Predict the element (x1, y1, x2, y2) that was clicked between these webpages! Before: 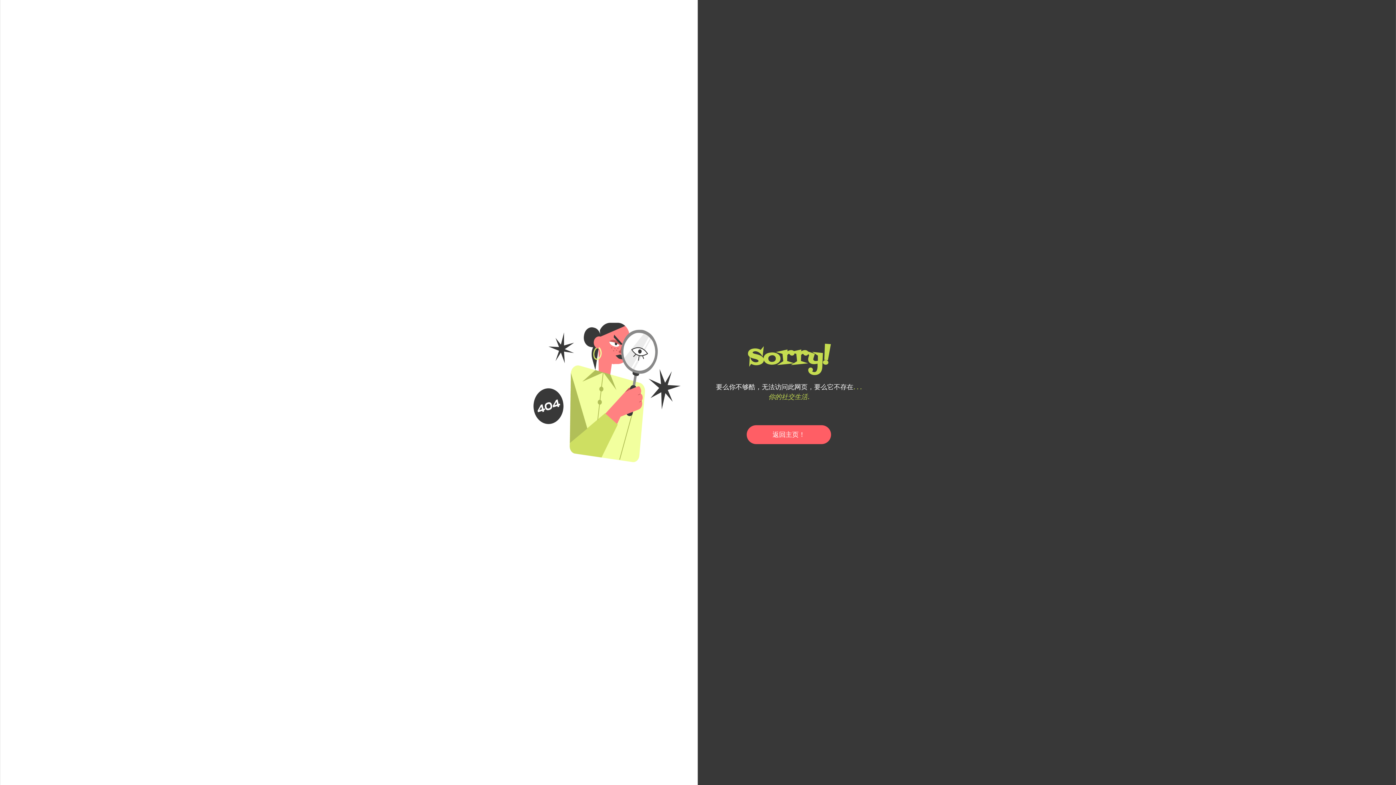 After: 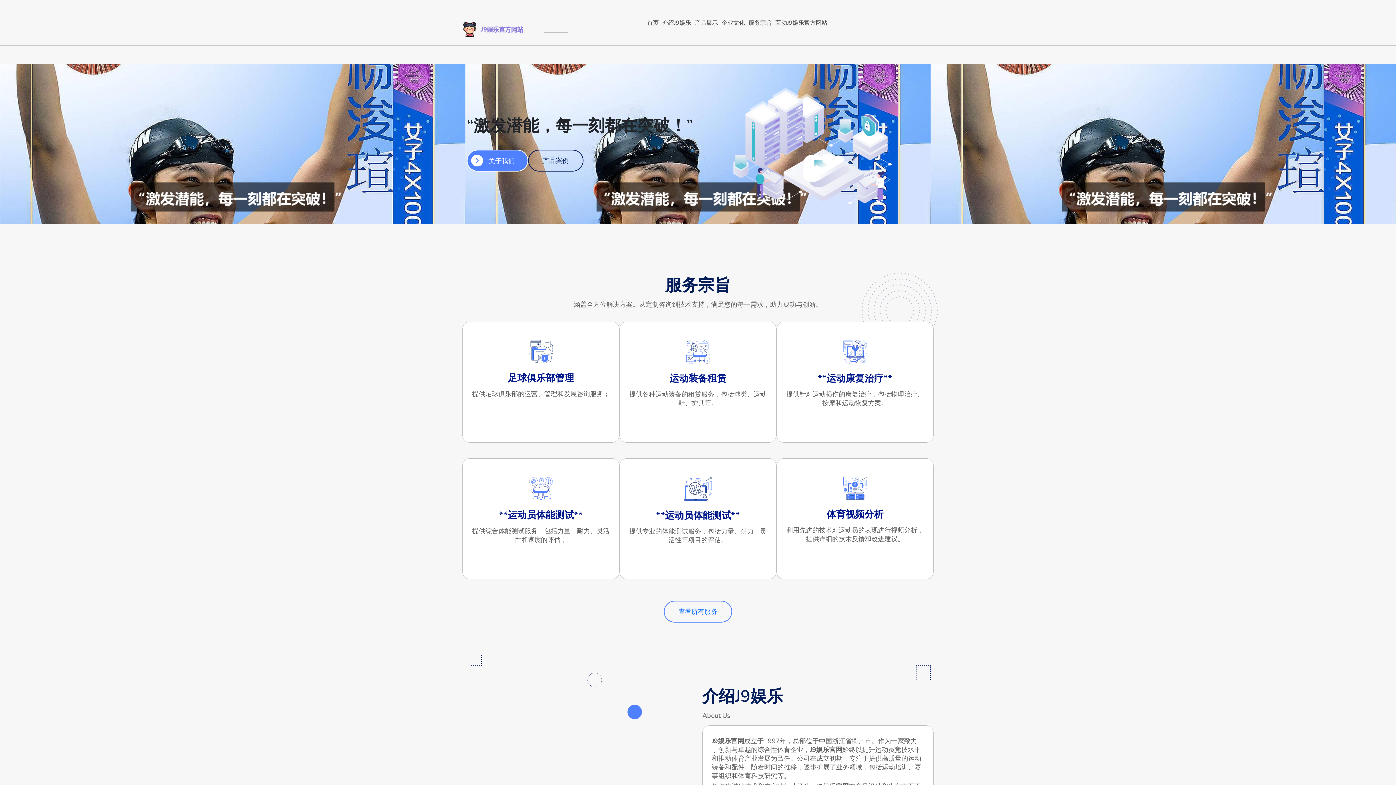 Action: bbox: (746, 425, 831, 444) label: 返回主页！